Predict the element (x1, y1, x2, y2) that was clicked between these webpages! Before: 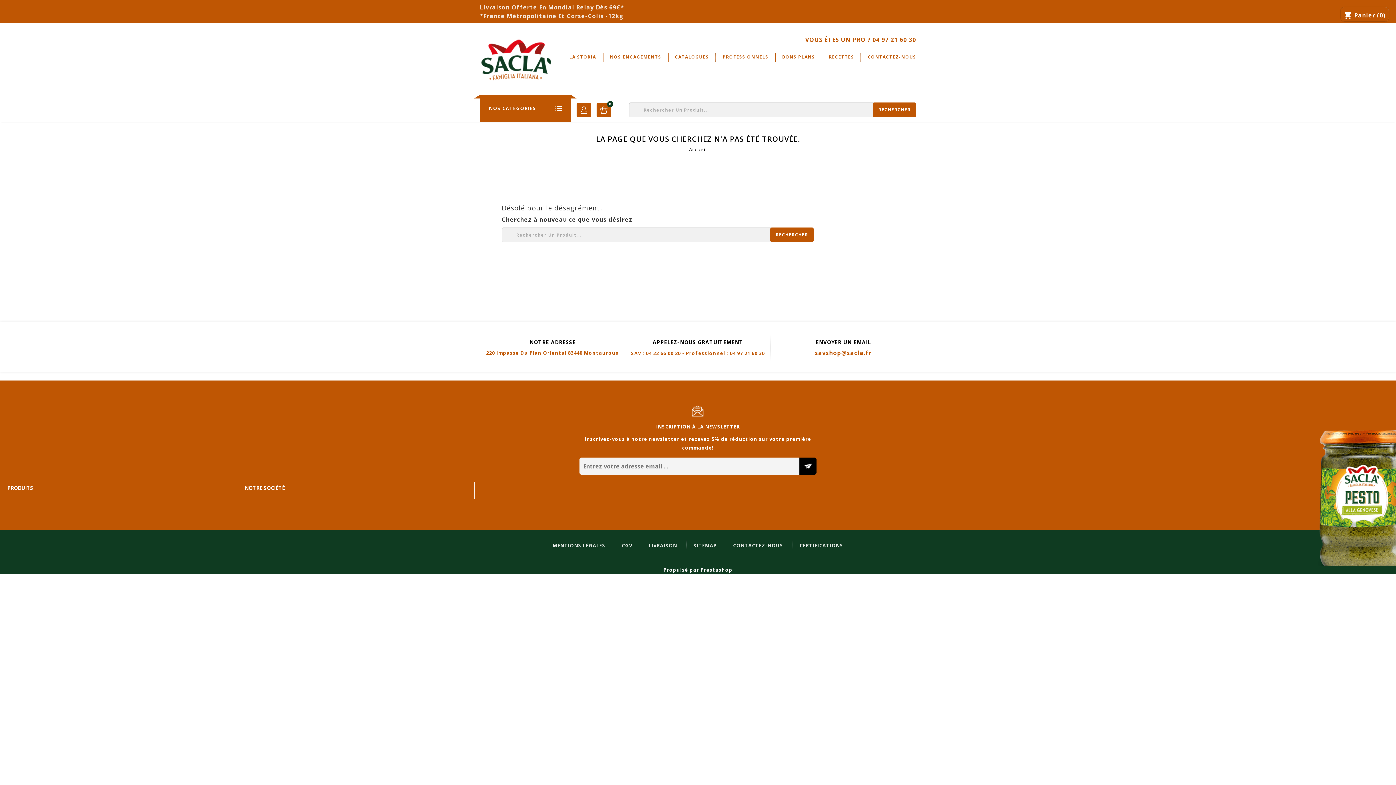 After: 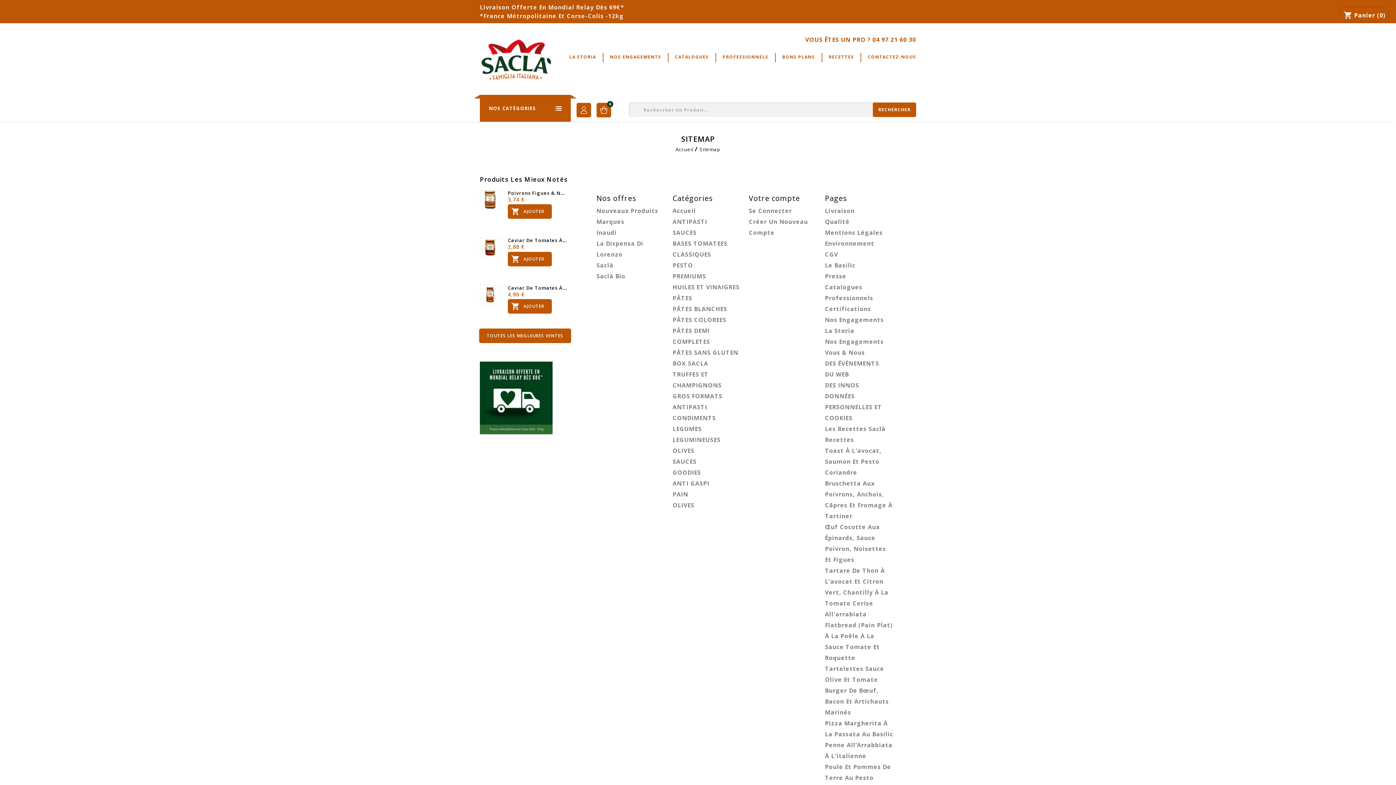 Action: label: SITEMAP bbox: (148, 373, 171, 380)